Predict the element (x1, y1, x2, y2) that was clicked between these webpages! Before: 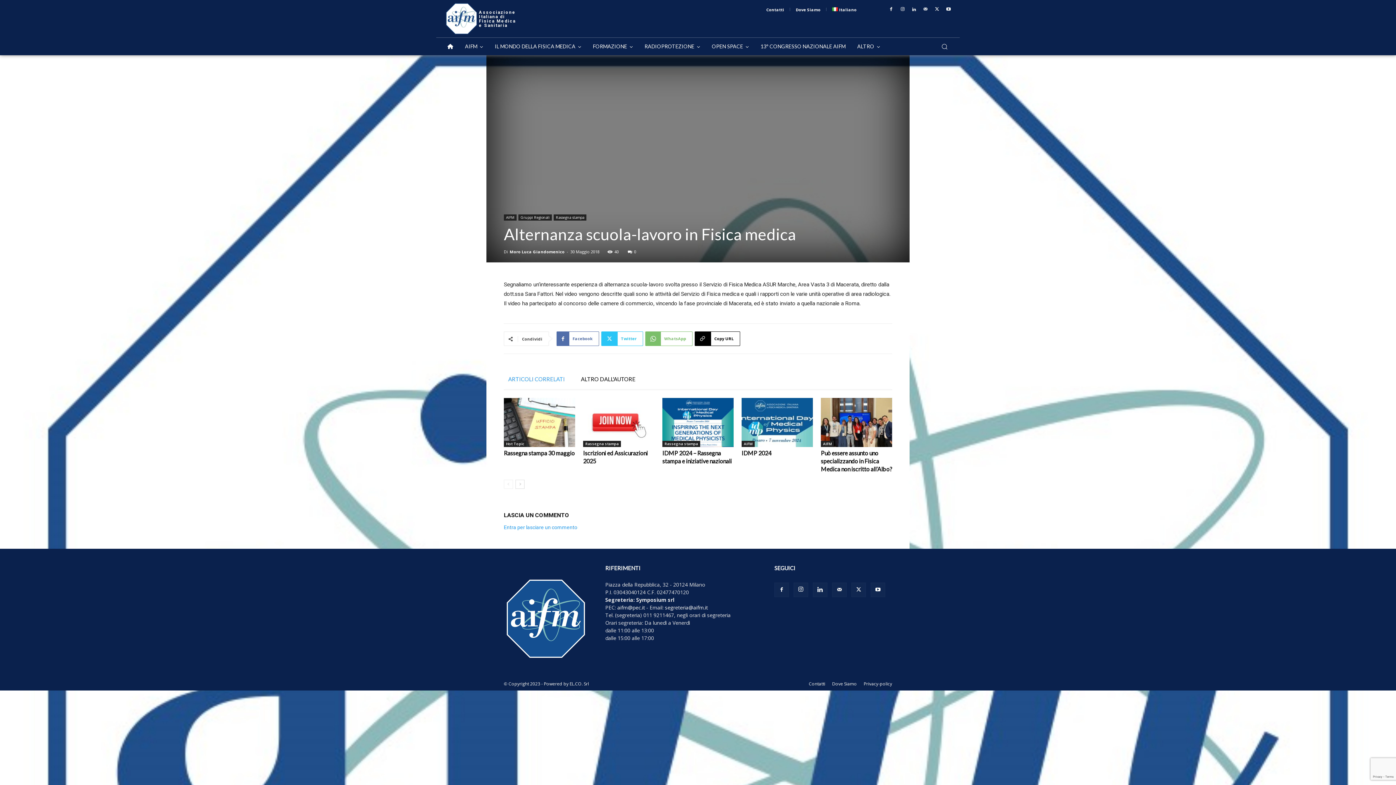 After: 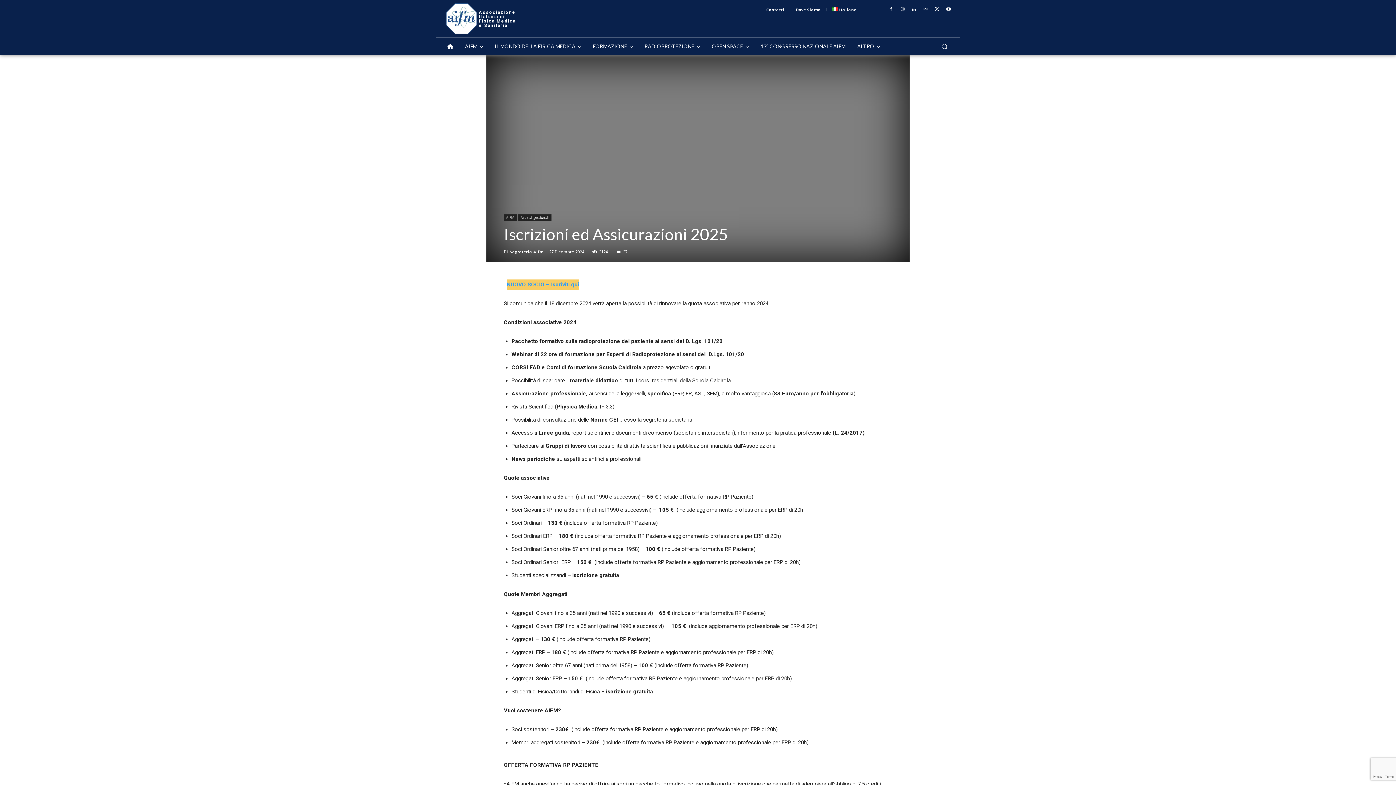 Action: bbox: (583, 398, 654, 447)